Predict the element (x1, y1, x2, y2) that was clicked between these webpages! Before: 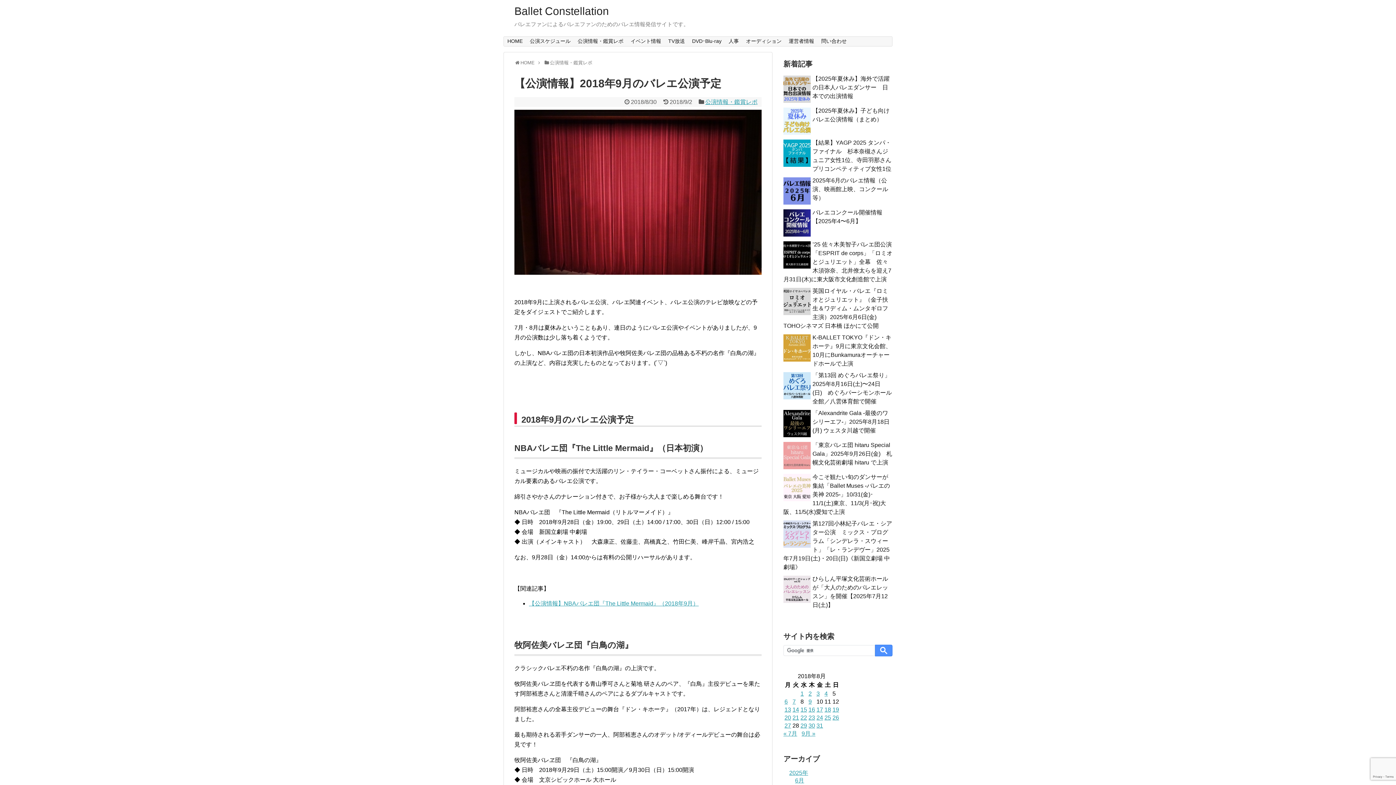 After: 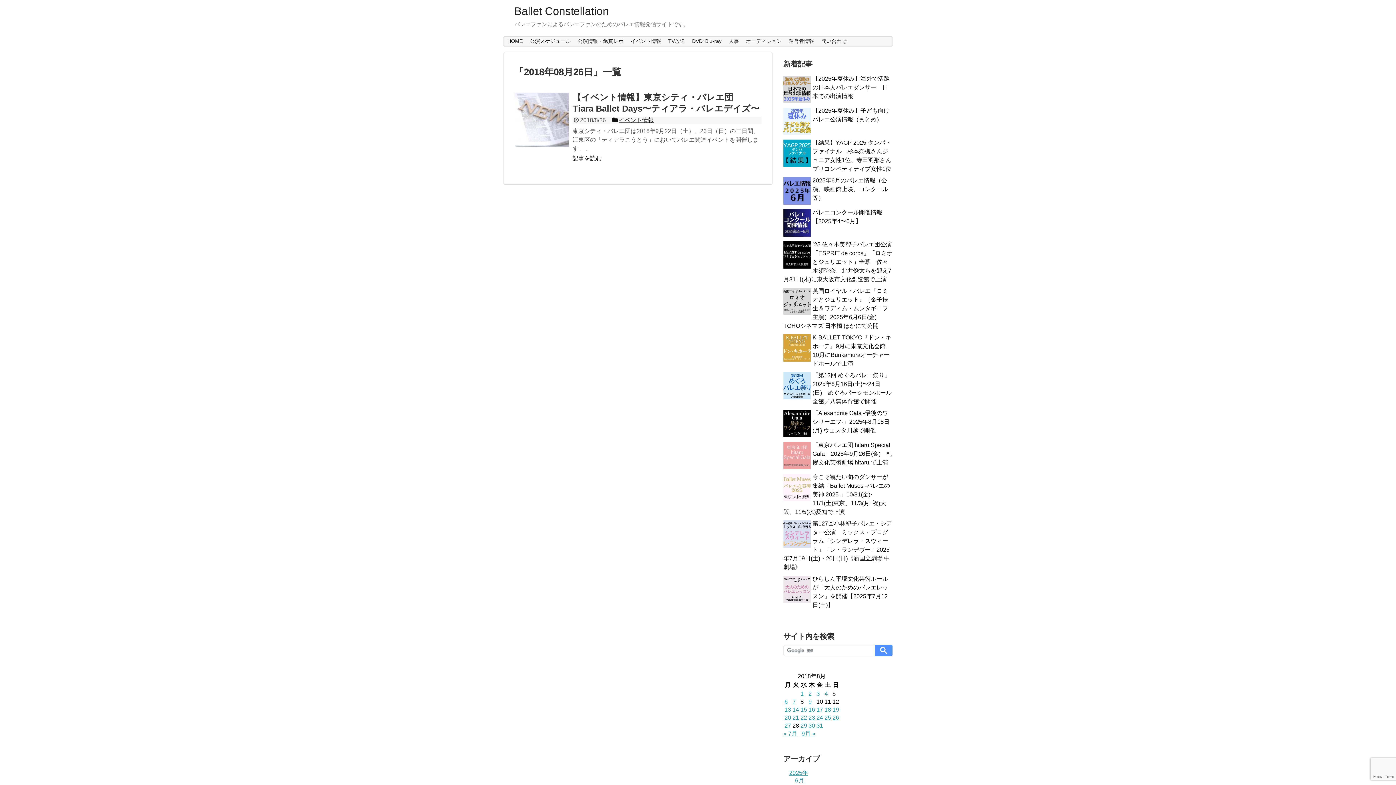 Action: bbox: (832, 715, 839, 721) label: 2018年8月26日 に投稿を公開